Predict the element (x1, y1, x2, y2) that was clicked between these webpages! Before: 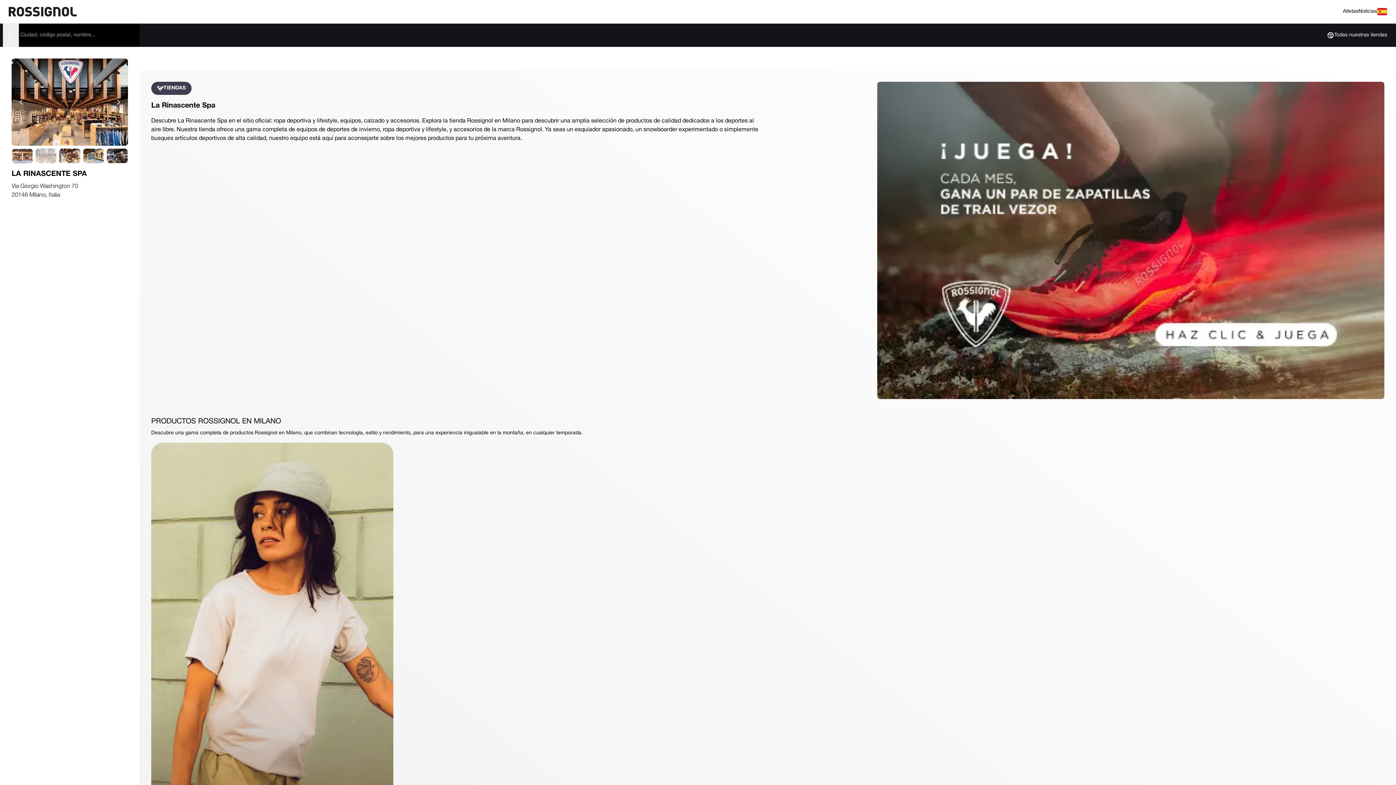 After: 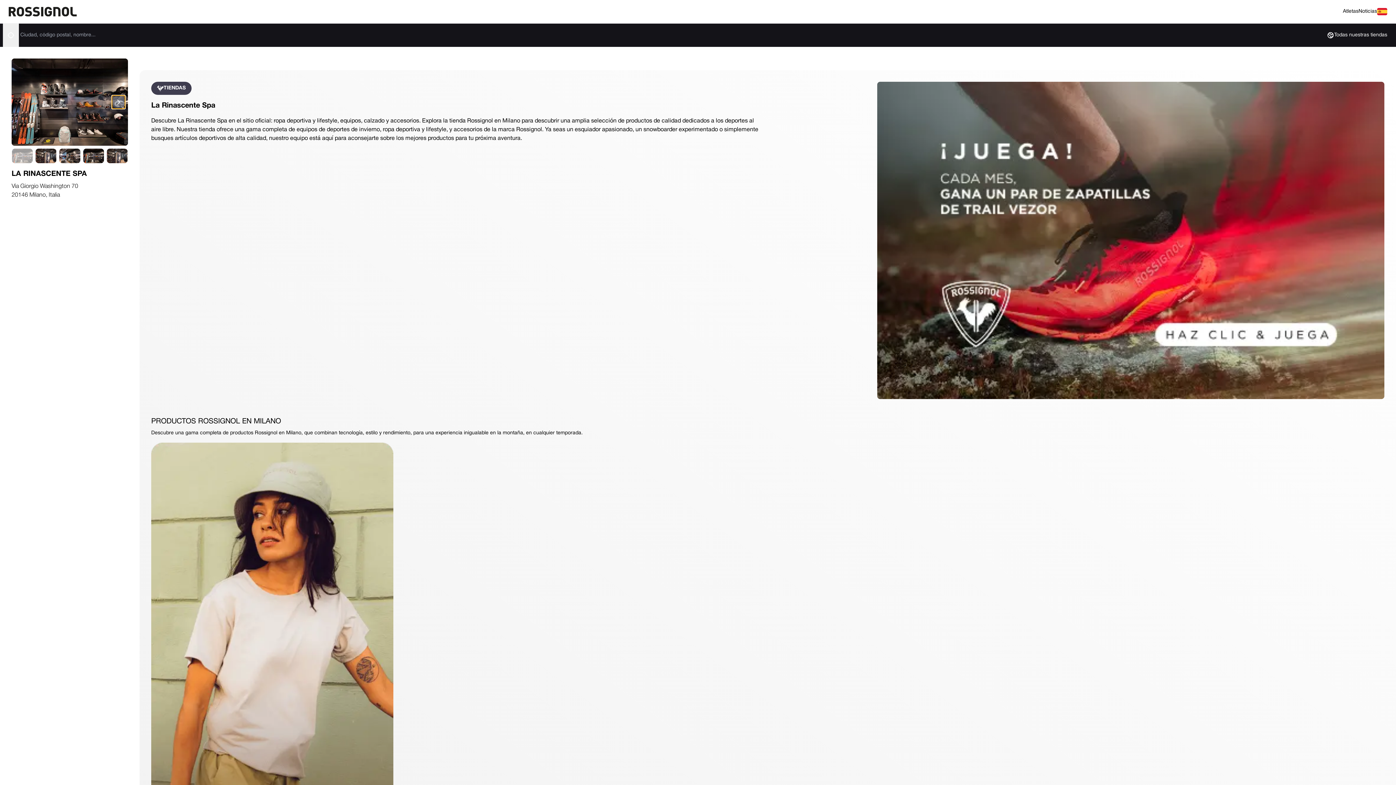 Action: label: Siguiente bbox: (112, 95, 125, 108)